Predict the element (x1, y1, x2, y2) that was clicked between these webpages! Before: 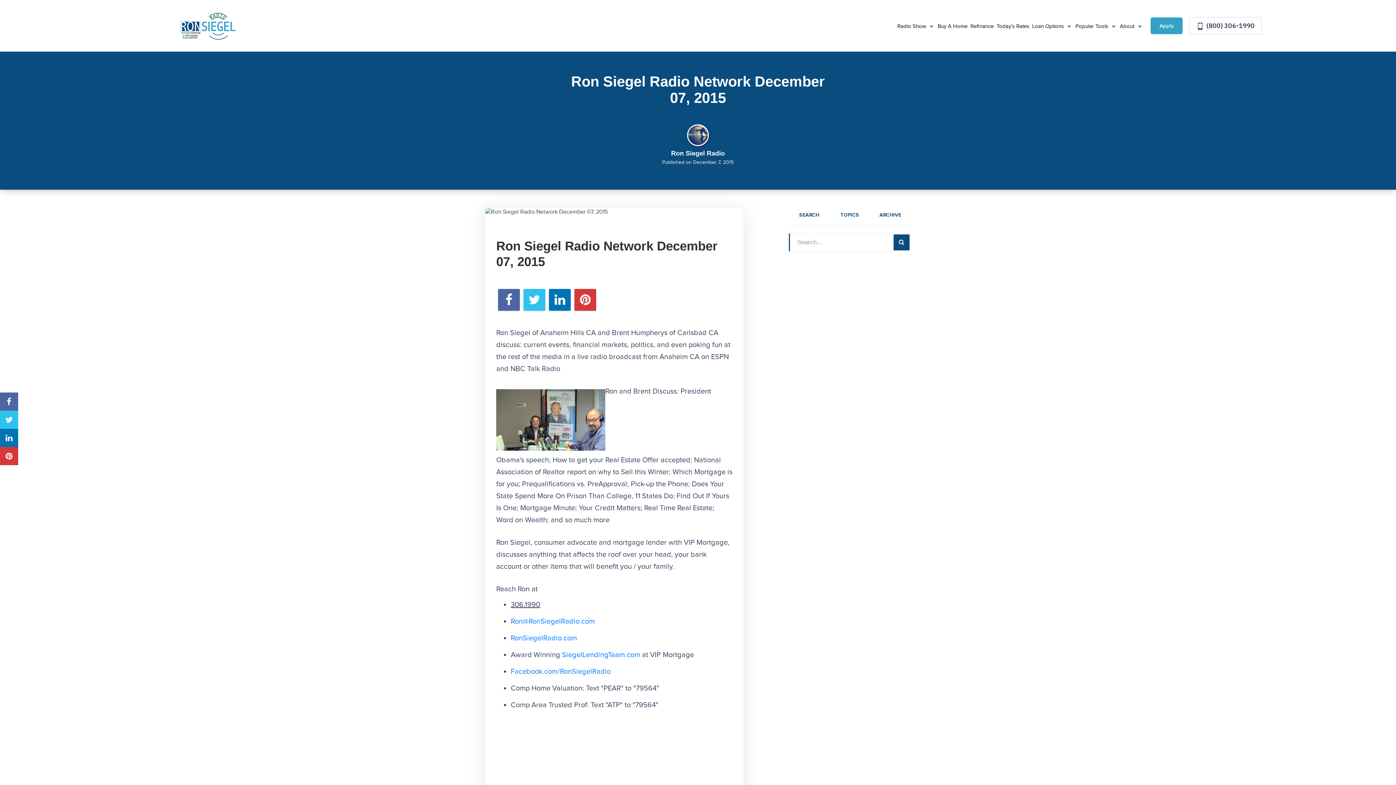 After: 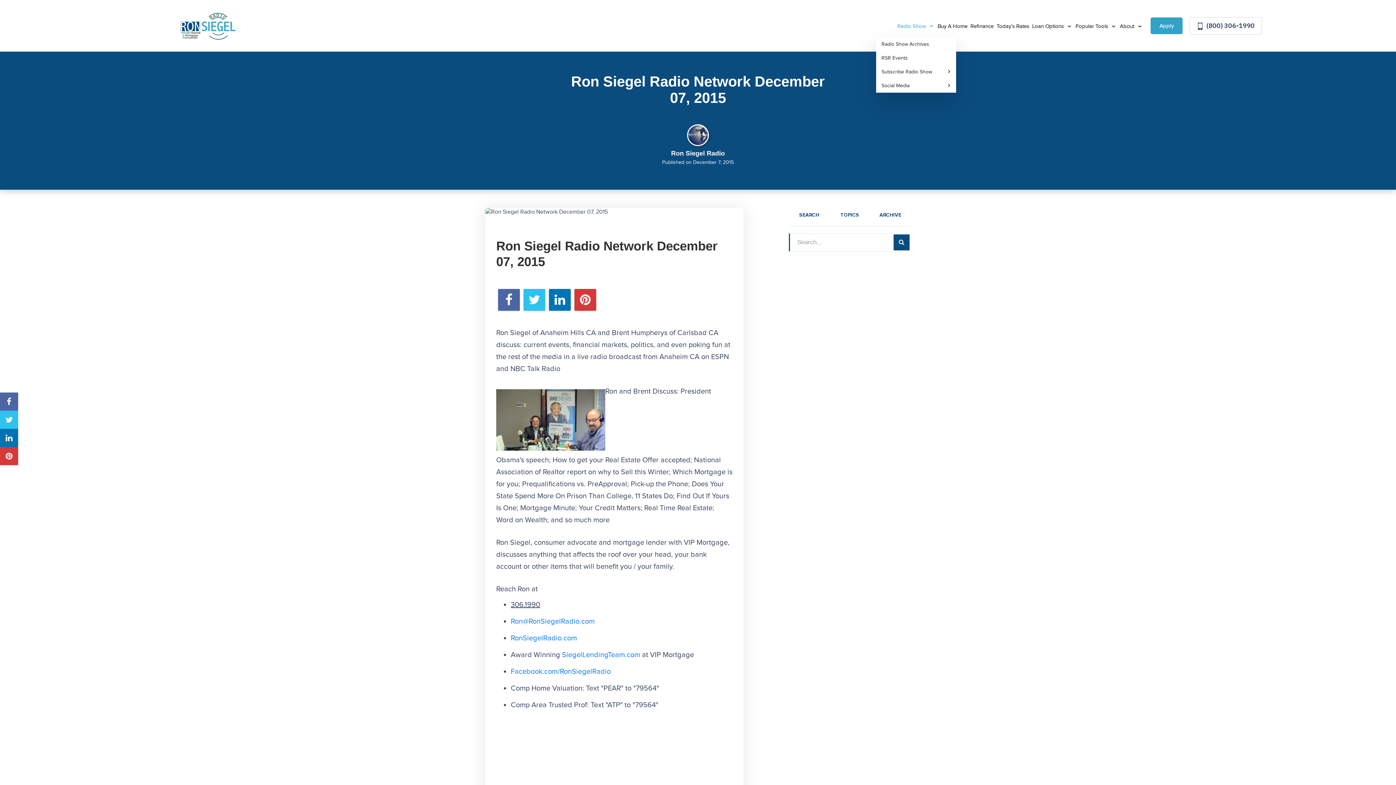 Action: bbox: (897, 22, 935, 30) label: Radio Show 